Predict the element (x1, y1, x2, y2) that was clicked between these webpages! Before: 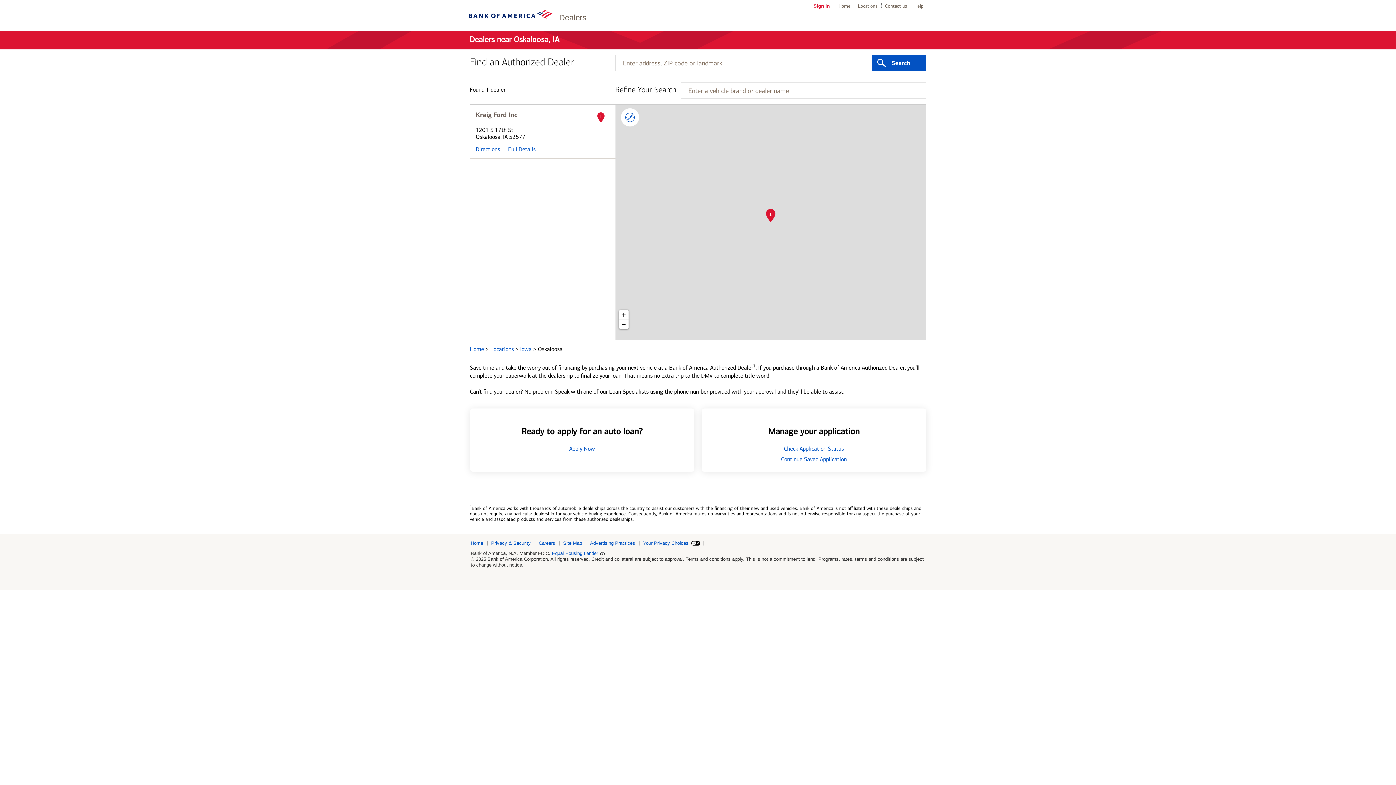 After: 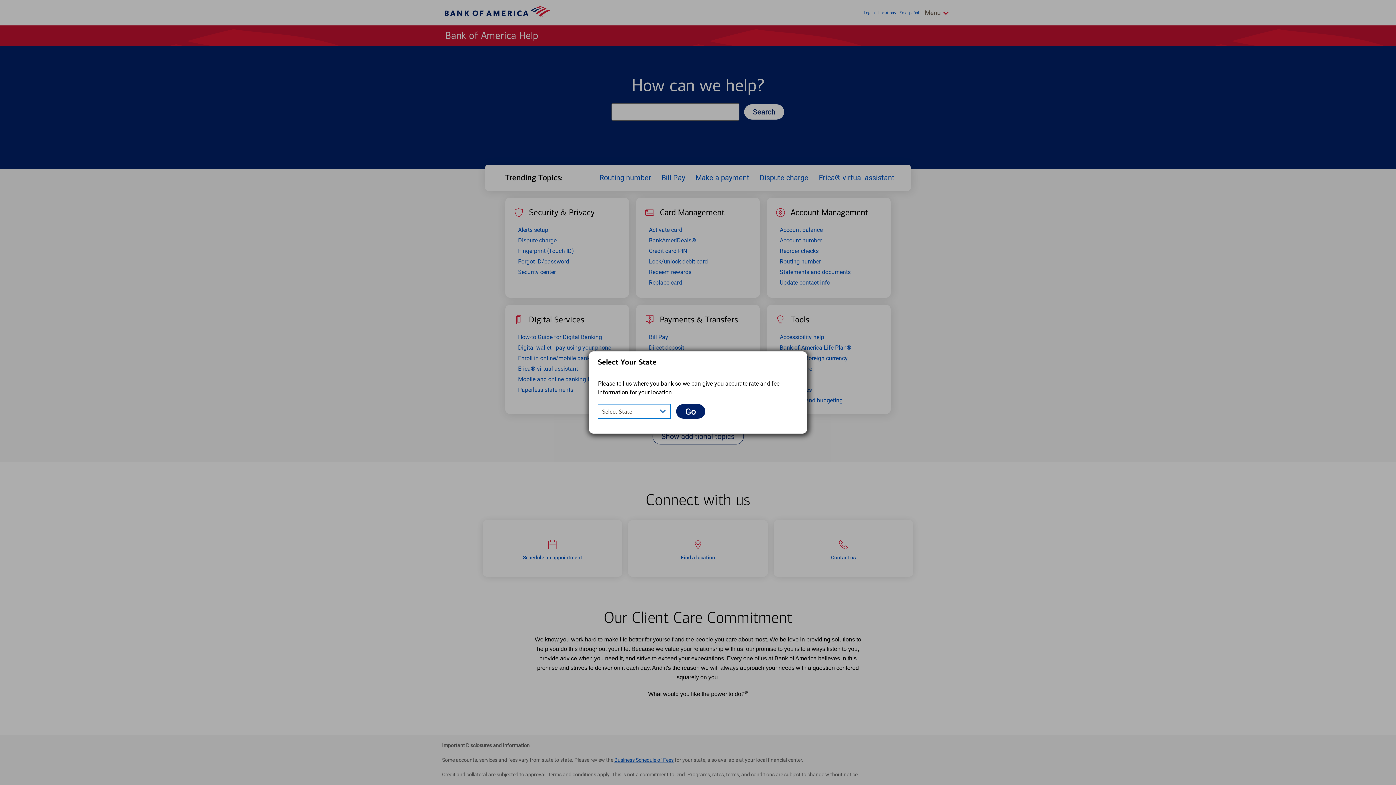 Action: bbox: (914, 3, 923, 8) label: Help